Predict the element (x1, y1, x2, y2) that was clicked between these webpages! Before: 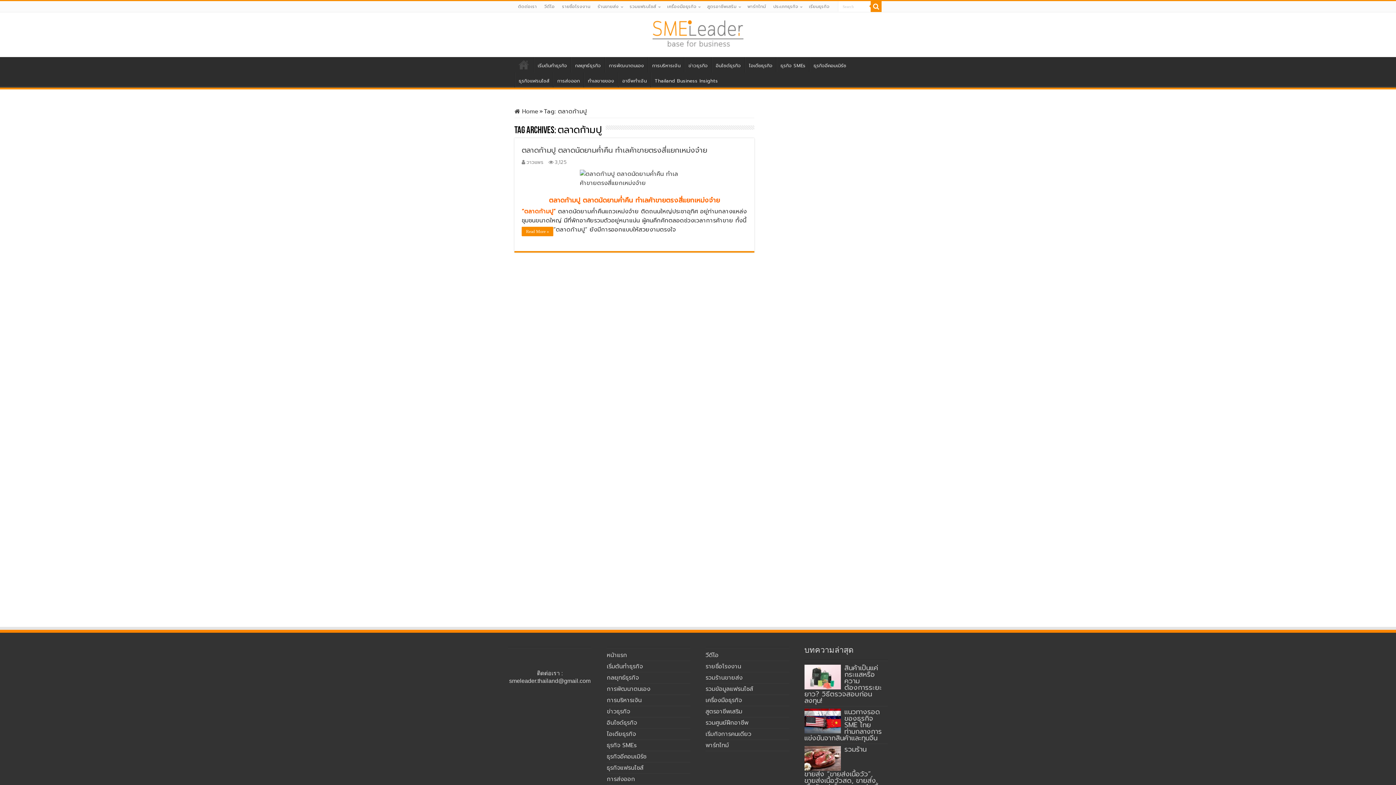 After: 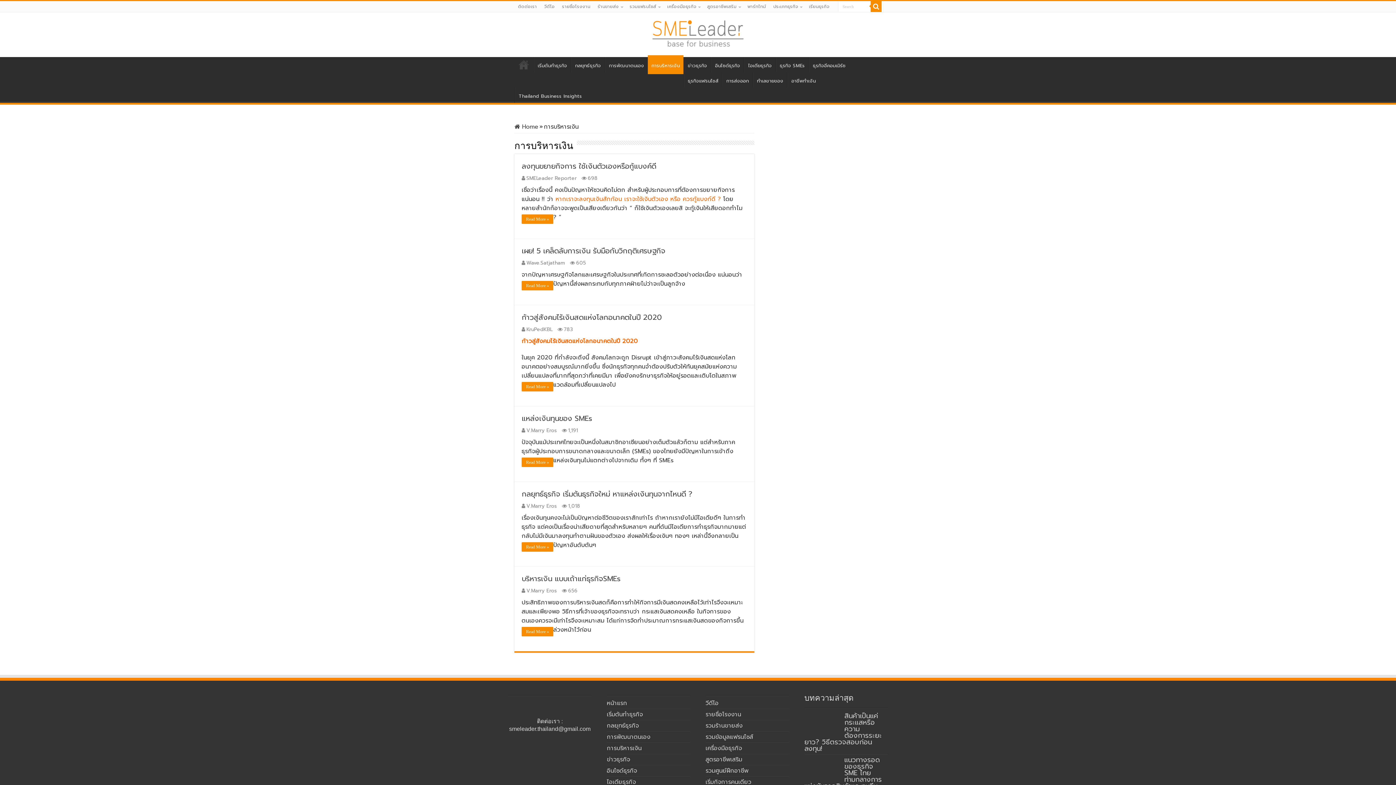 Action: label: การบริหารเงิน bbox: (606, 696, 641, 705)